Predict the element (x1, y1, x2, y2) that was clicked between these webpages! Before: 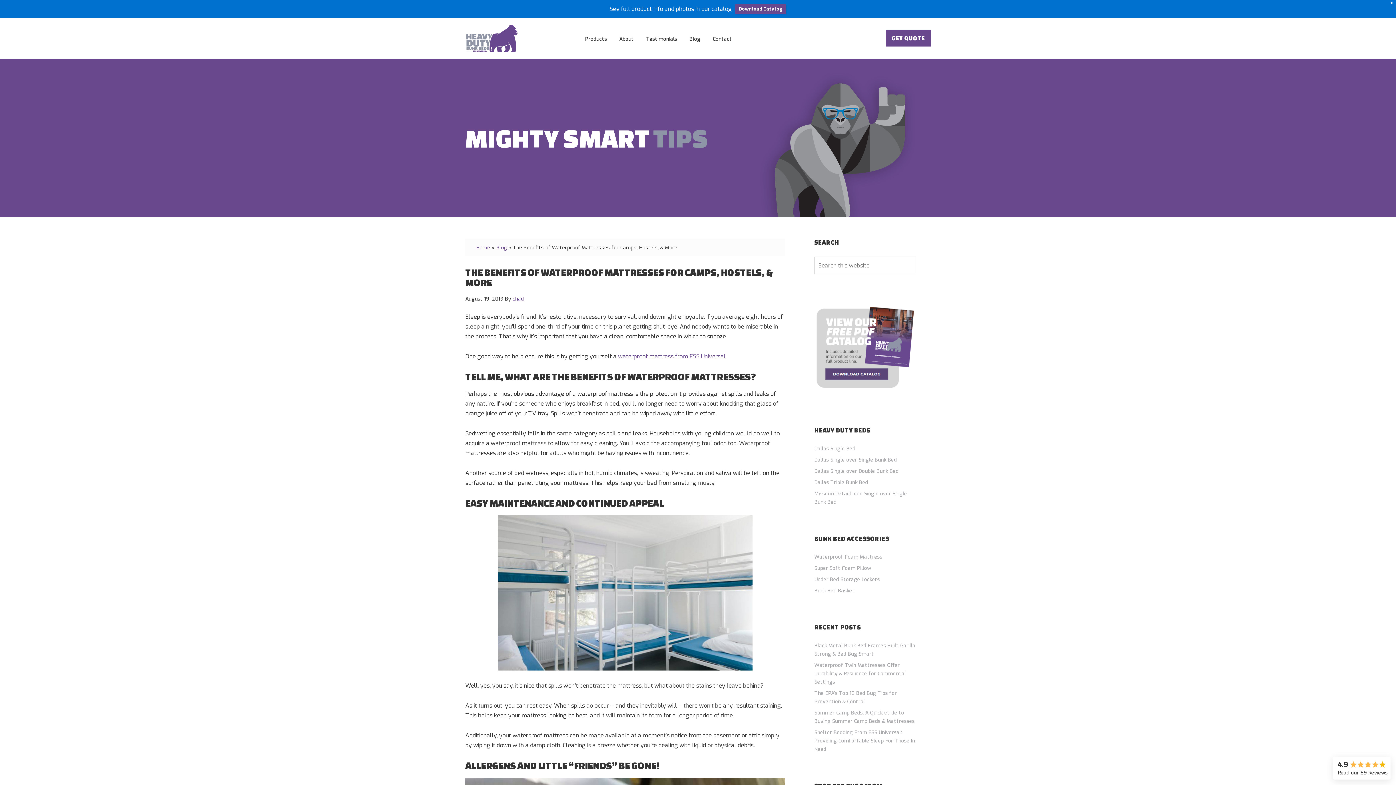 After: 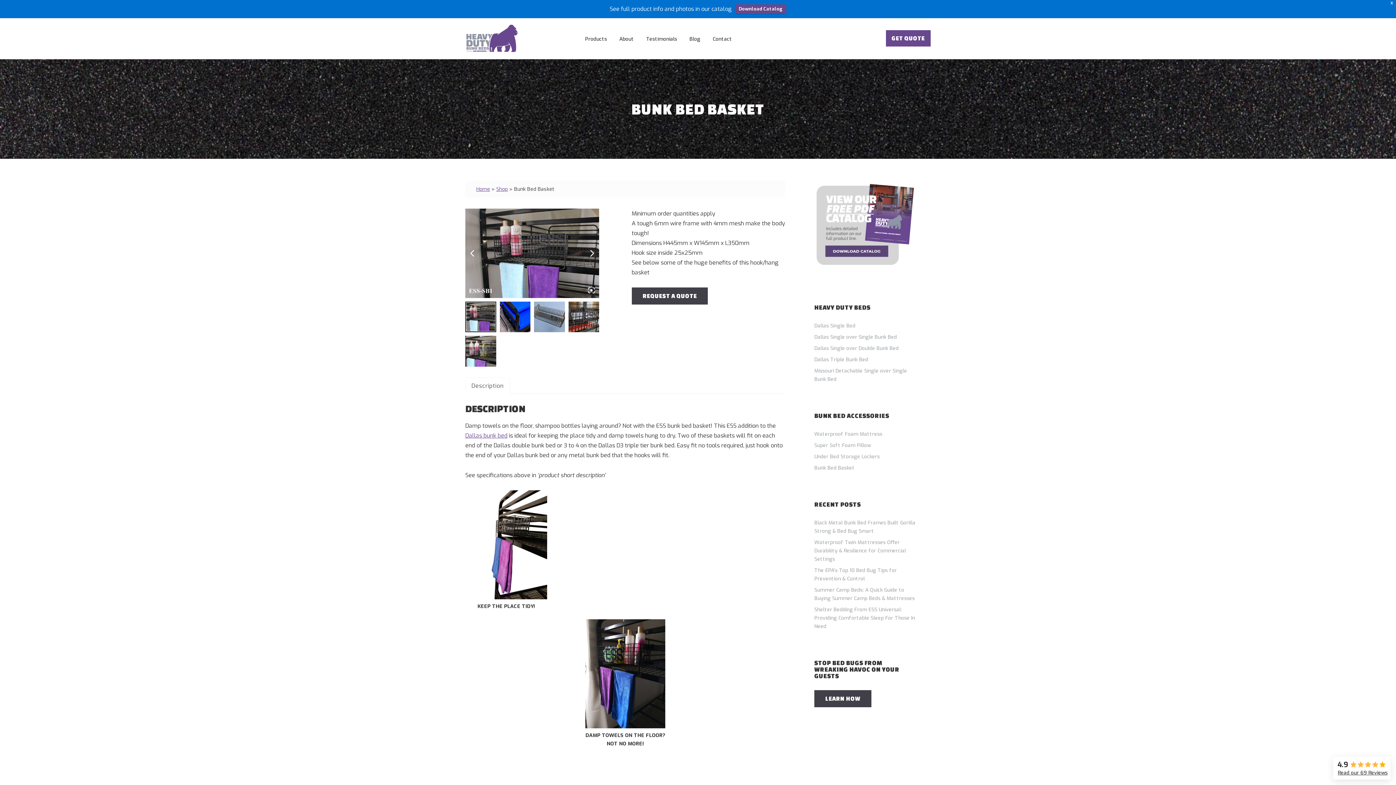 Action: label: Bunk Bed Basket bbox: (814, 587, 854, 594)